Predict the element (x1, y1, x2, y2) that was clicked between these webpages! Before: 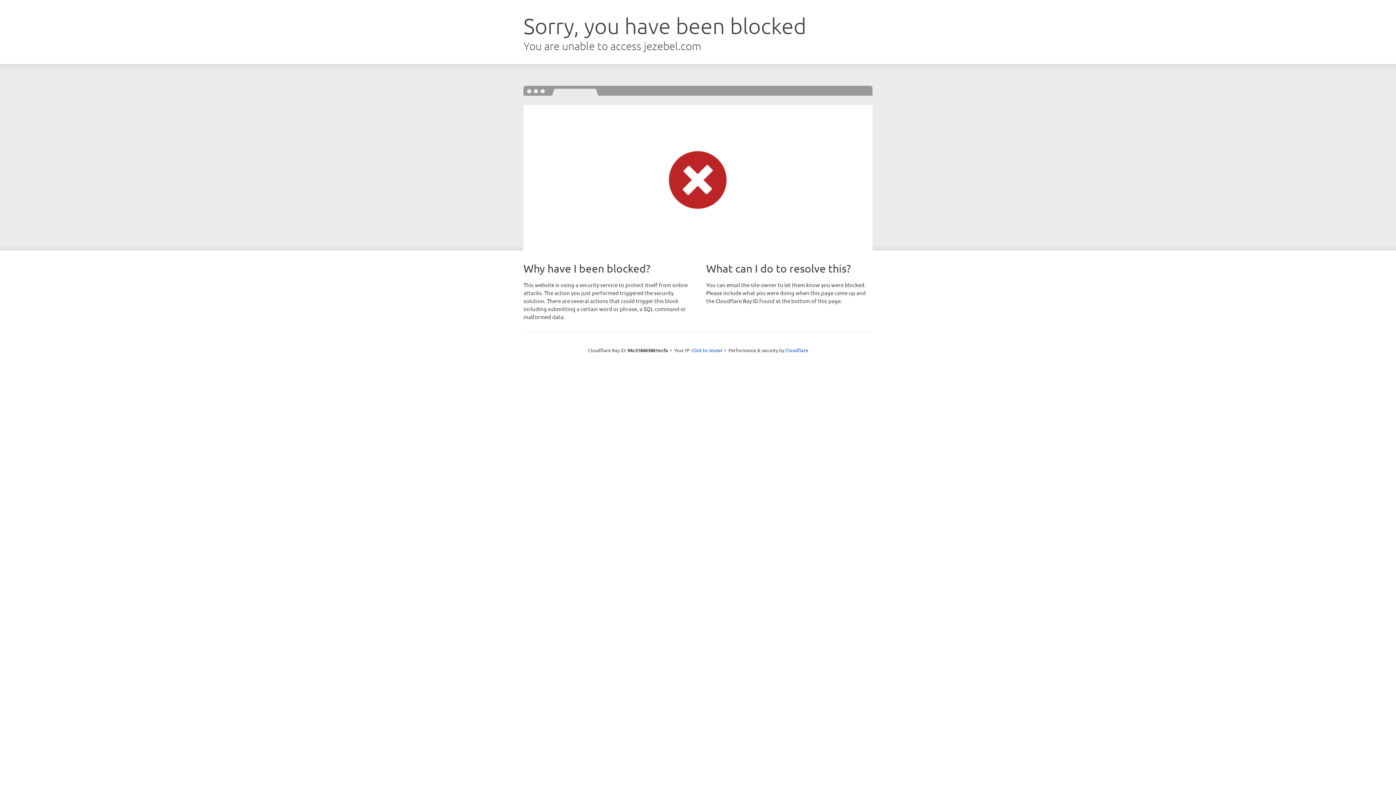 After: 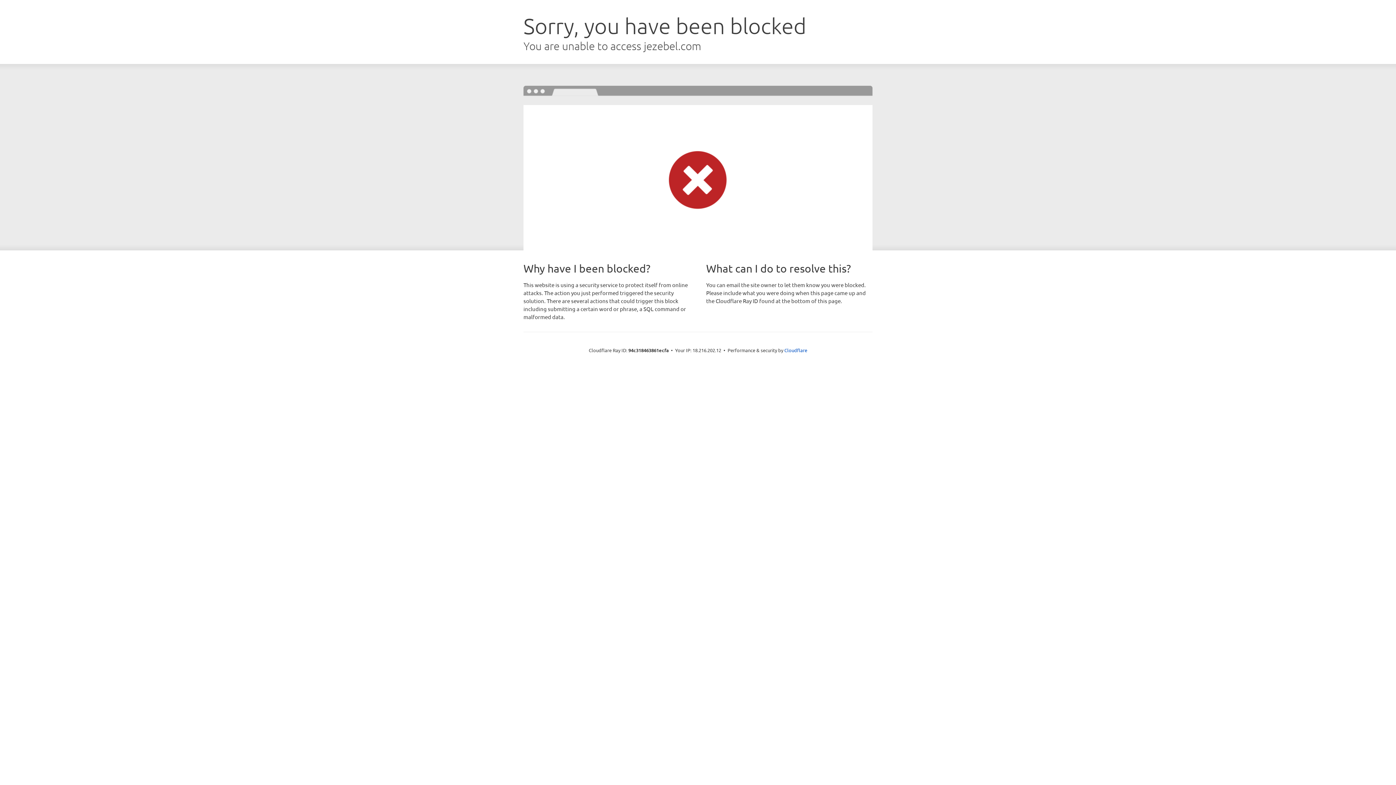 Action: label: Click to reveal bbox: (691, 346, 722, 353)